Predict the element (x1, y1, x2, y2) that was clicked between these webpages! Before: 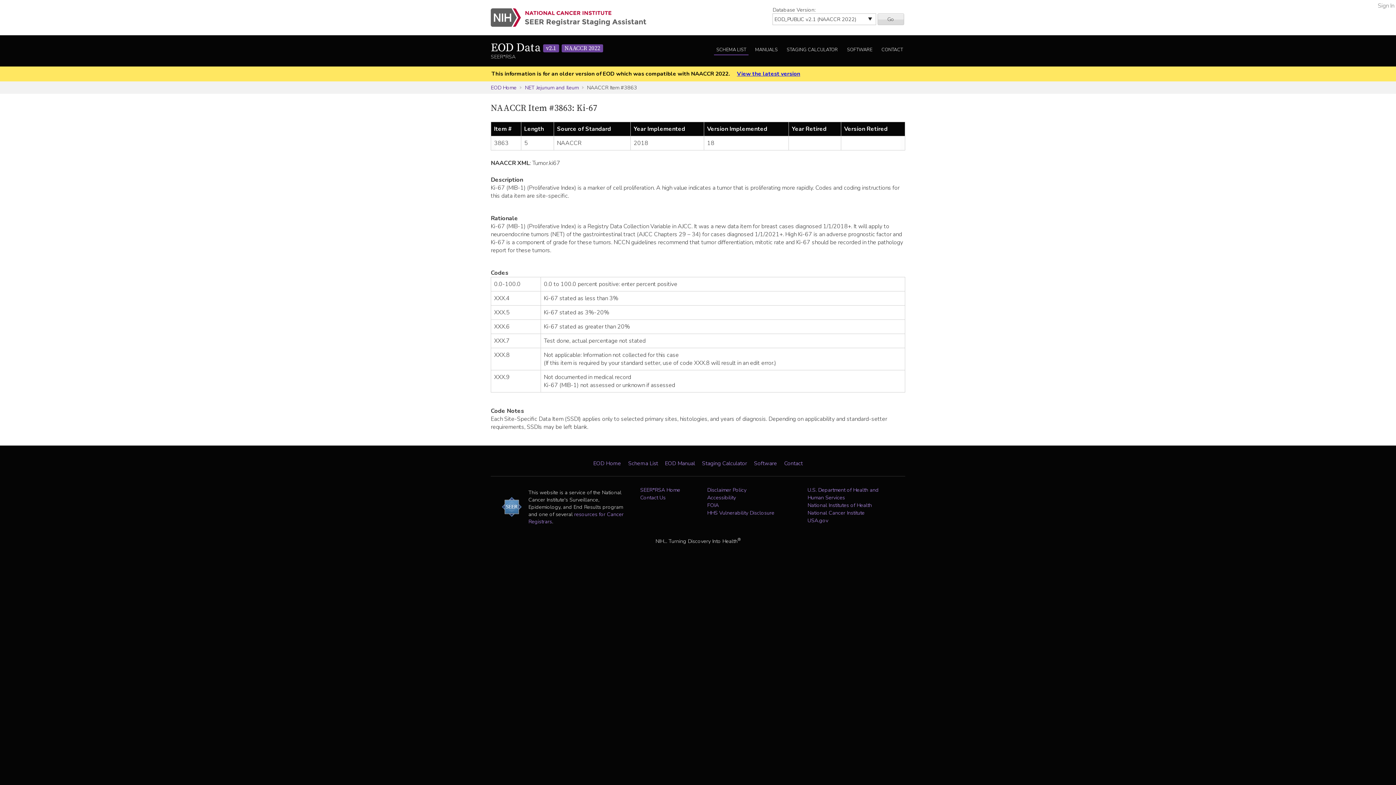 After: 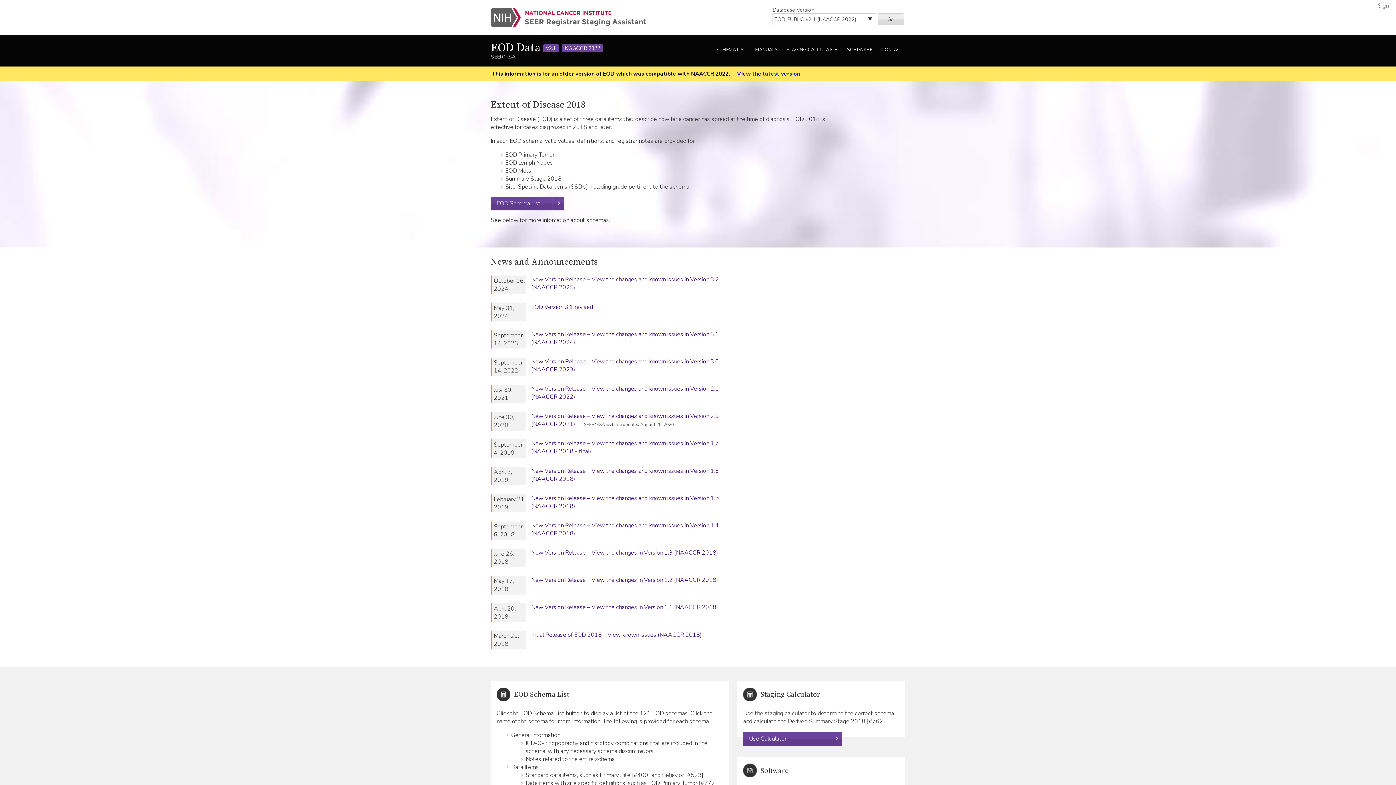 Action: label: EOD Home bbox: (490, 83, 521, 91)